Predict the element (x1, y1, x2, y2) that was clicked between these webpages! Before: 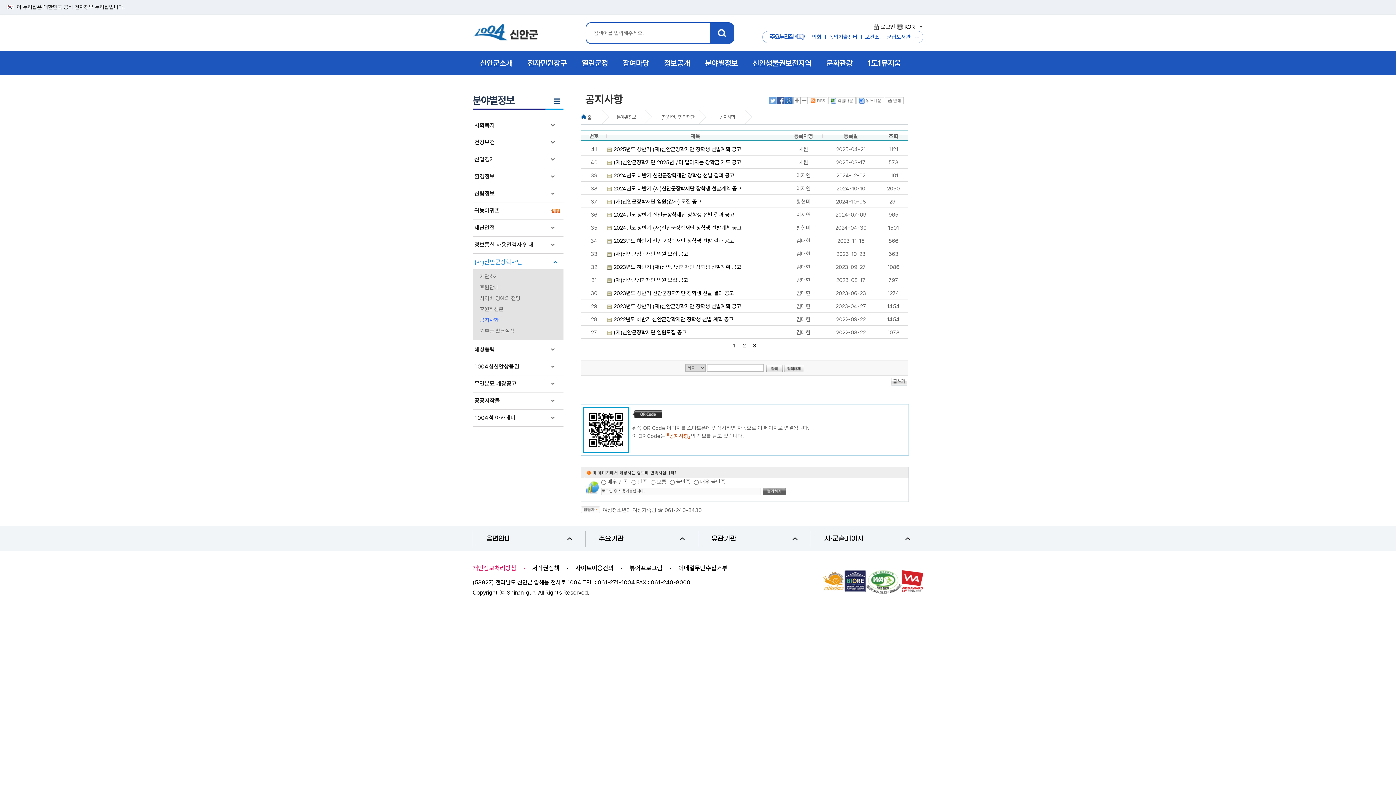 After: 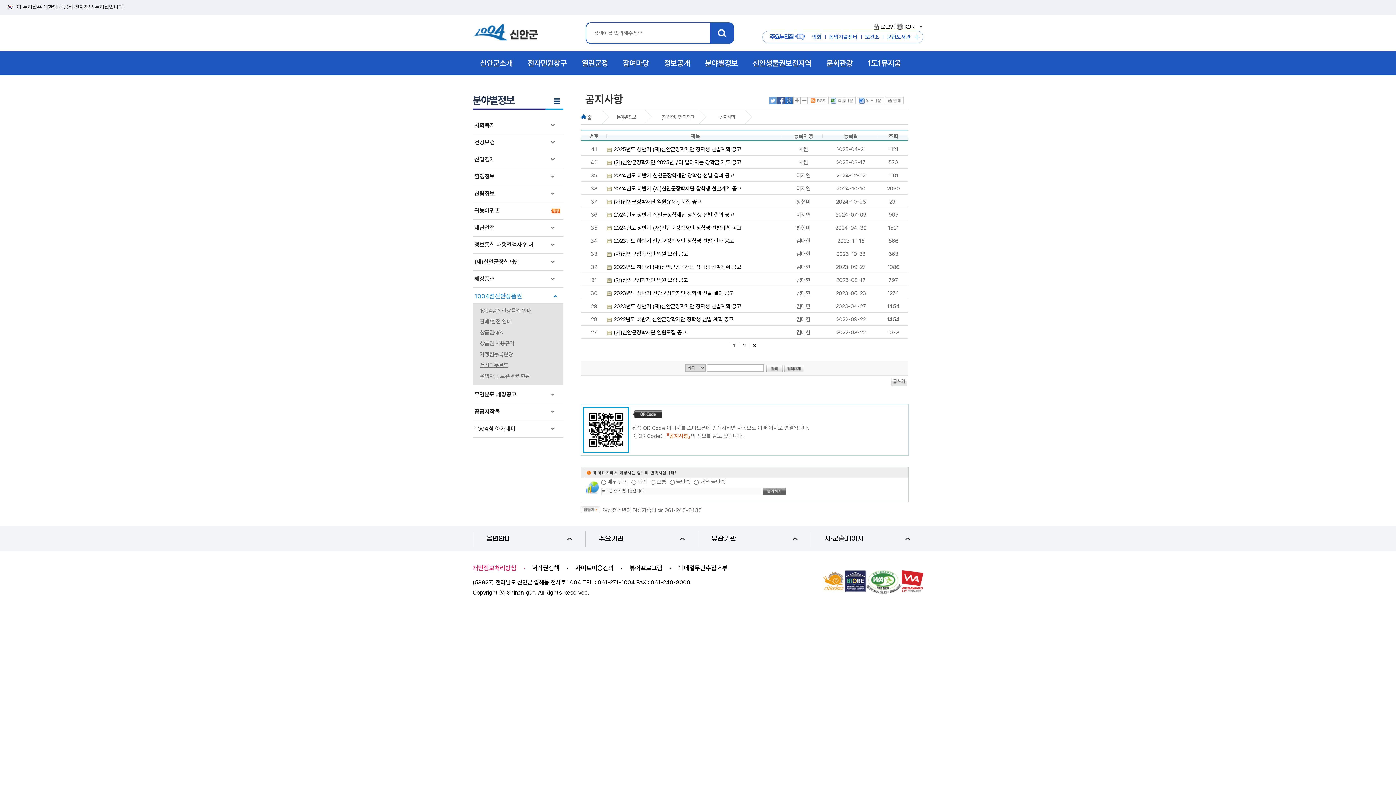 Action: bbox: (472, 362, 563, 370) label: 1004섬신안상품권